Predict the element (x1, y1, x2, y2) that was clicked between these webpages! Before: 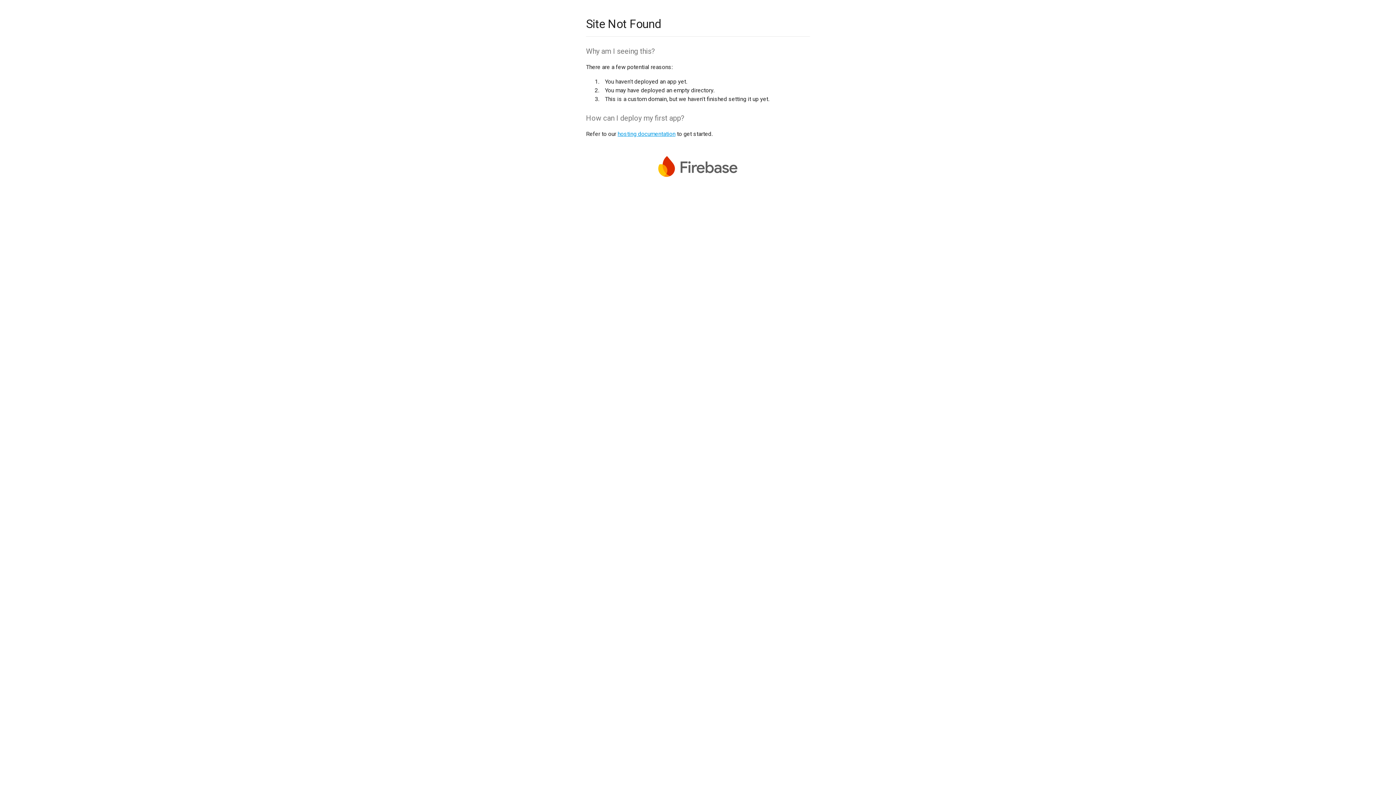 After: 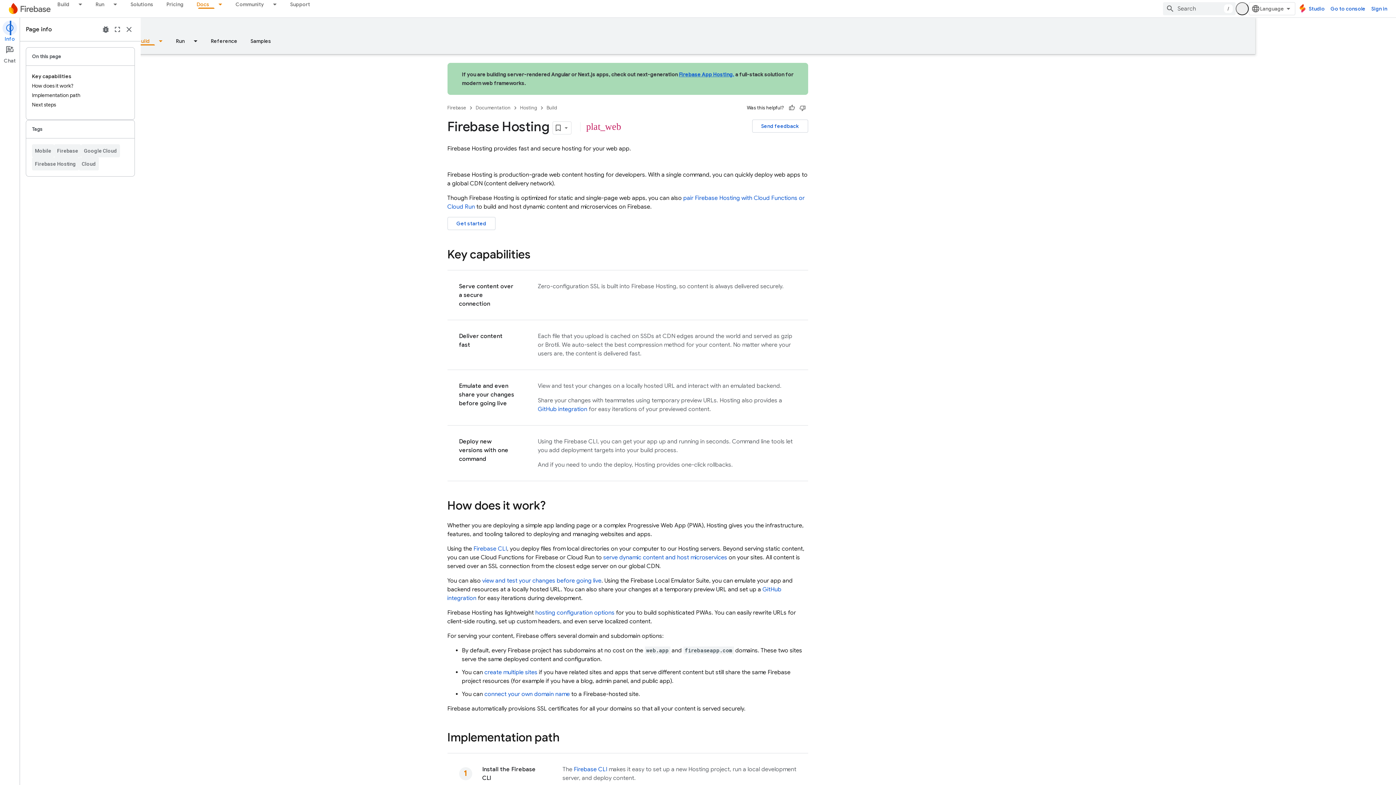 Action: bbox: (617, 130, 675, 137) label: hosting documentation